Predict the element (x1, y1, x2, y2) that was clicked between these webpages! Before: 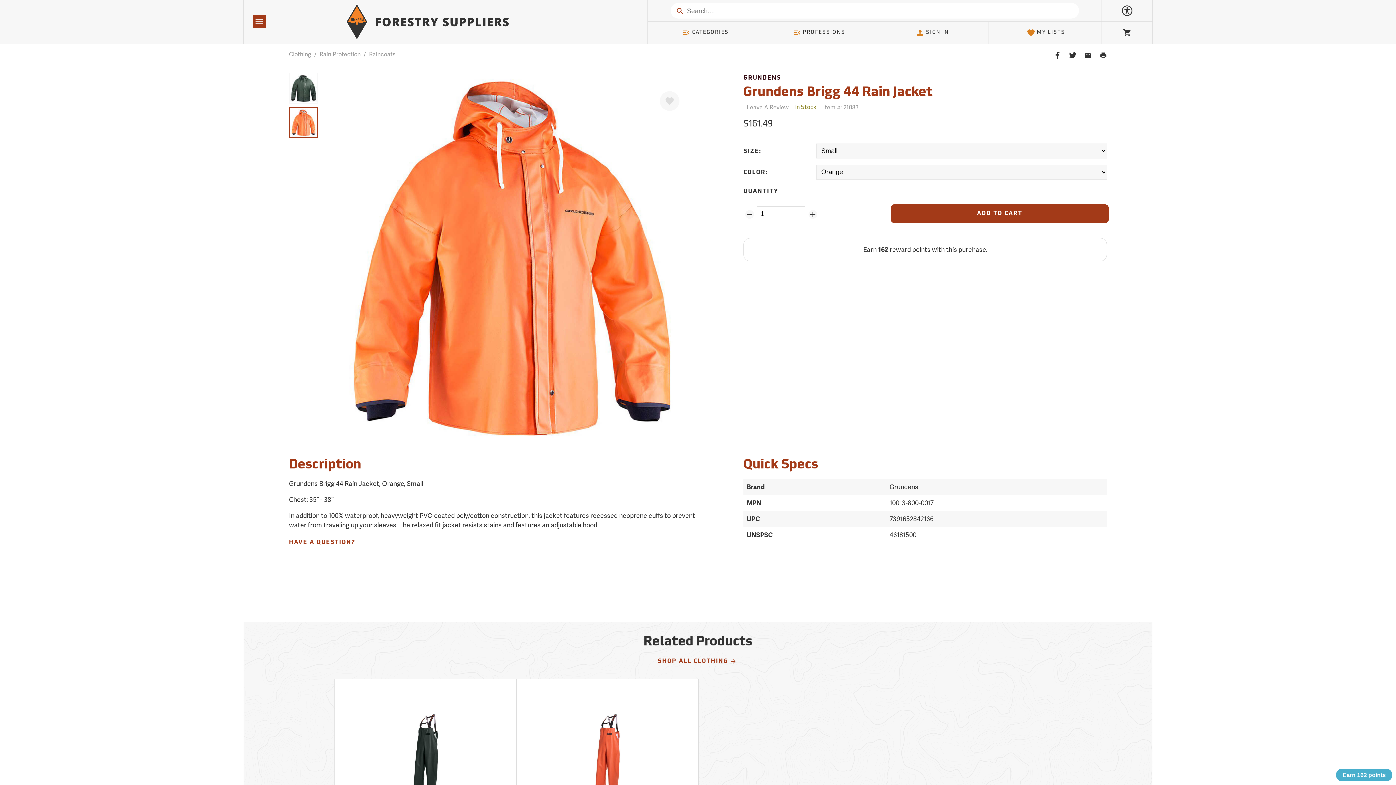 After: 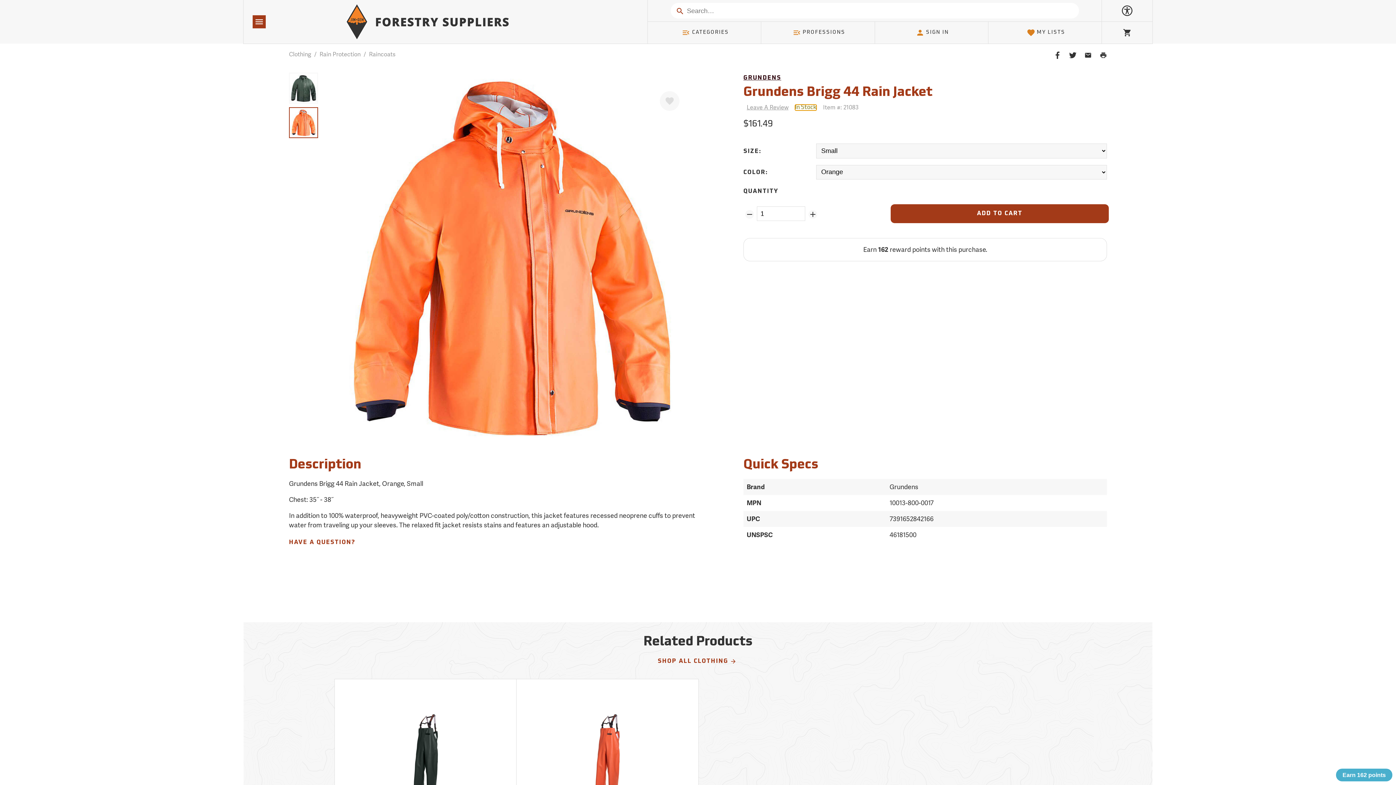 Action: bbox: (795, 104, 816, 110) label: <span class='quinary small'>In Stock</span>